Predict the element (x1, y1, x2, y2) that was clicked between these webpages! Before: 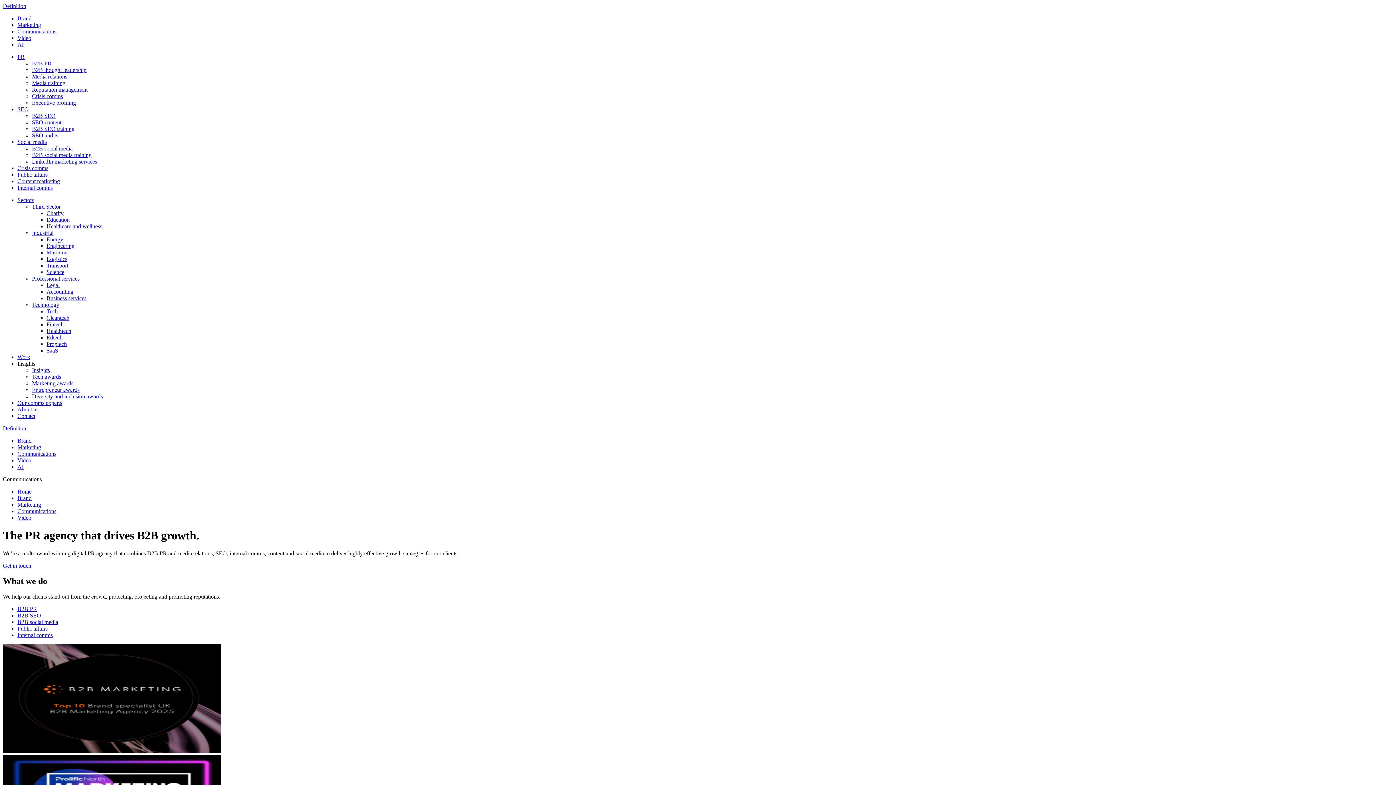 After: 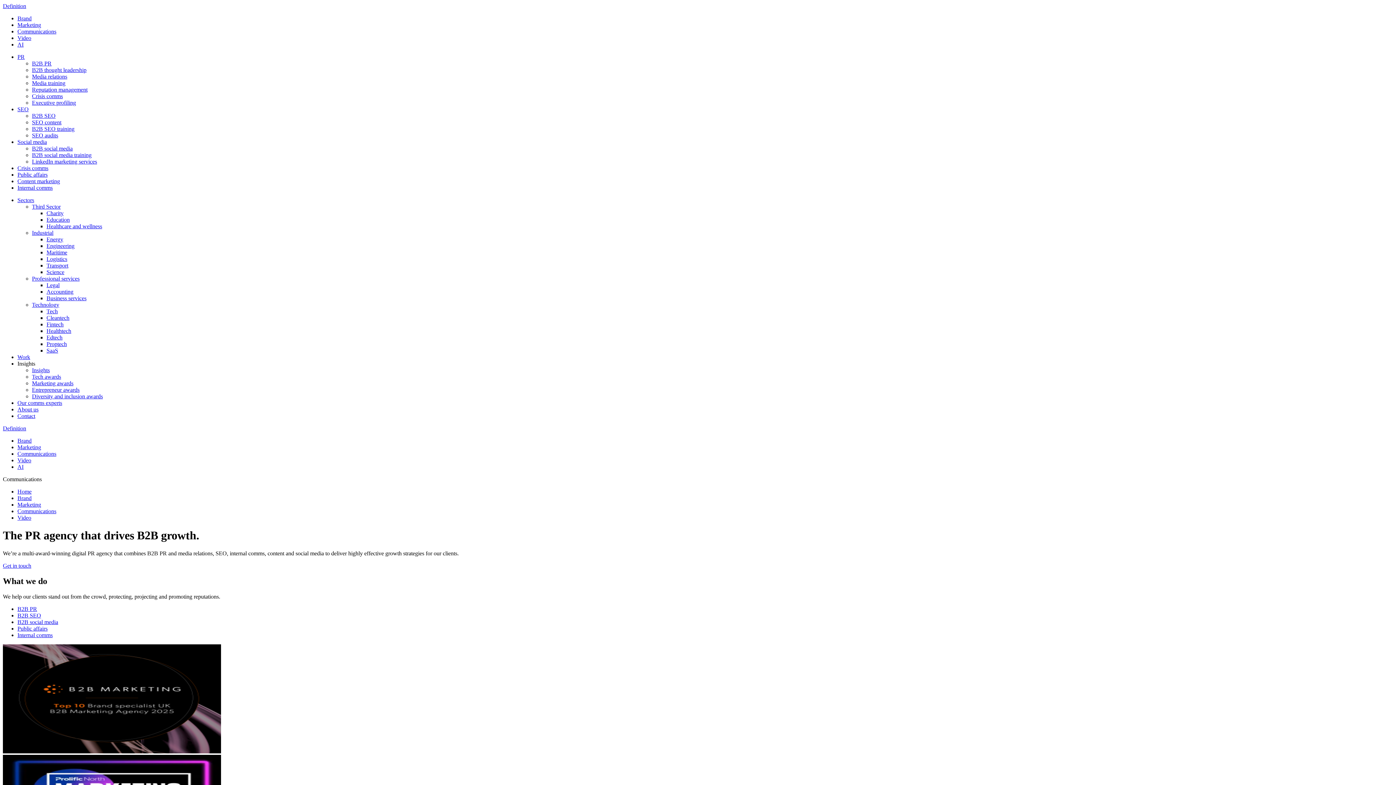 Action: bbox: (17, 53, 24, 60) label: PR